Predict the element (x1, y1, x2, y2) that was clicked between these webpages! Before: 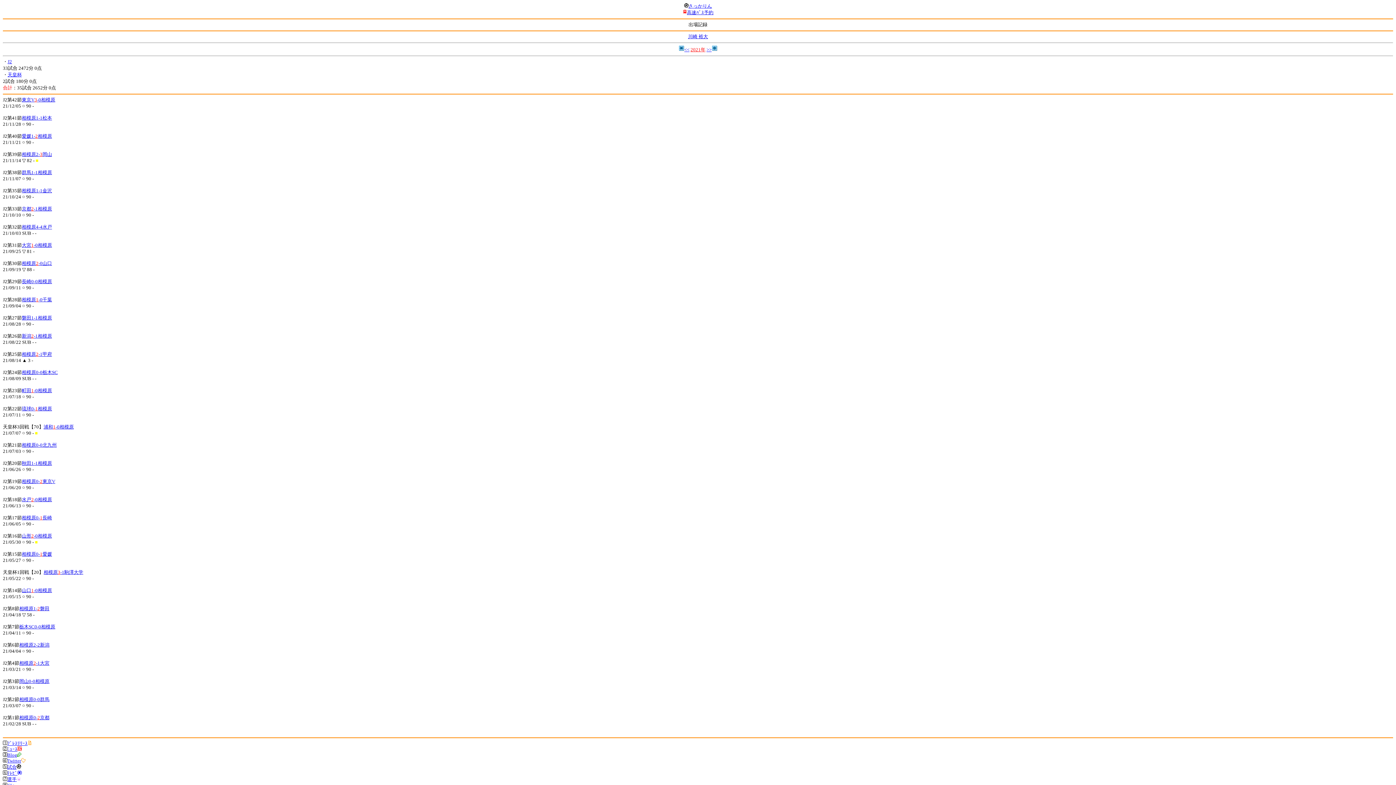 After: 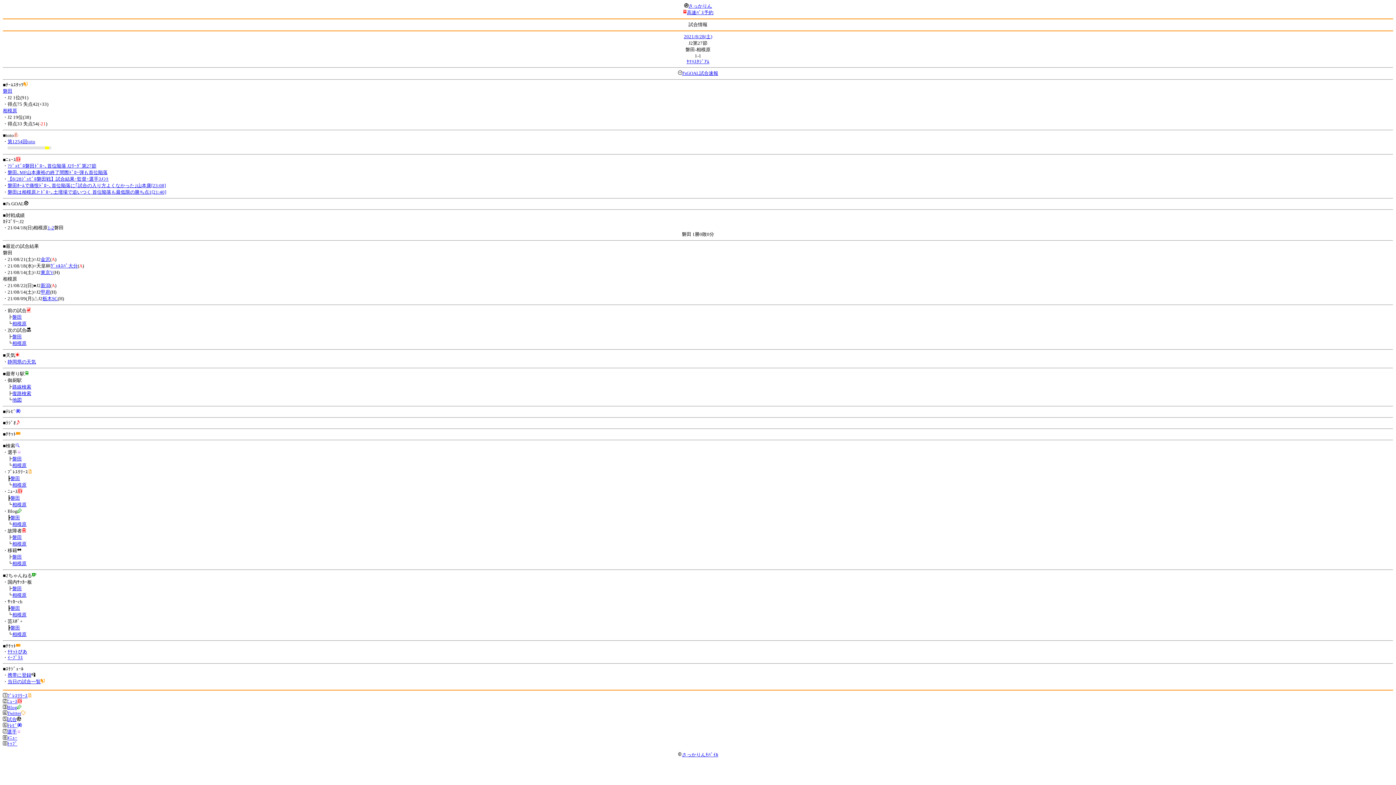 Action: label: 磐田1-1相模原 bbox: (21, 315, 52, 320)